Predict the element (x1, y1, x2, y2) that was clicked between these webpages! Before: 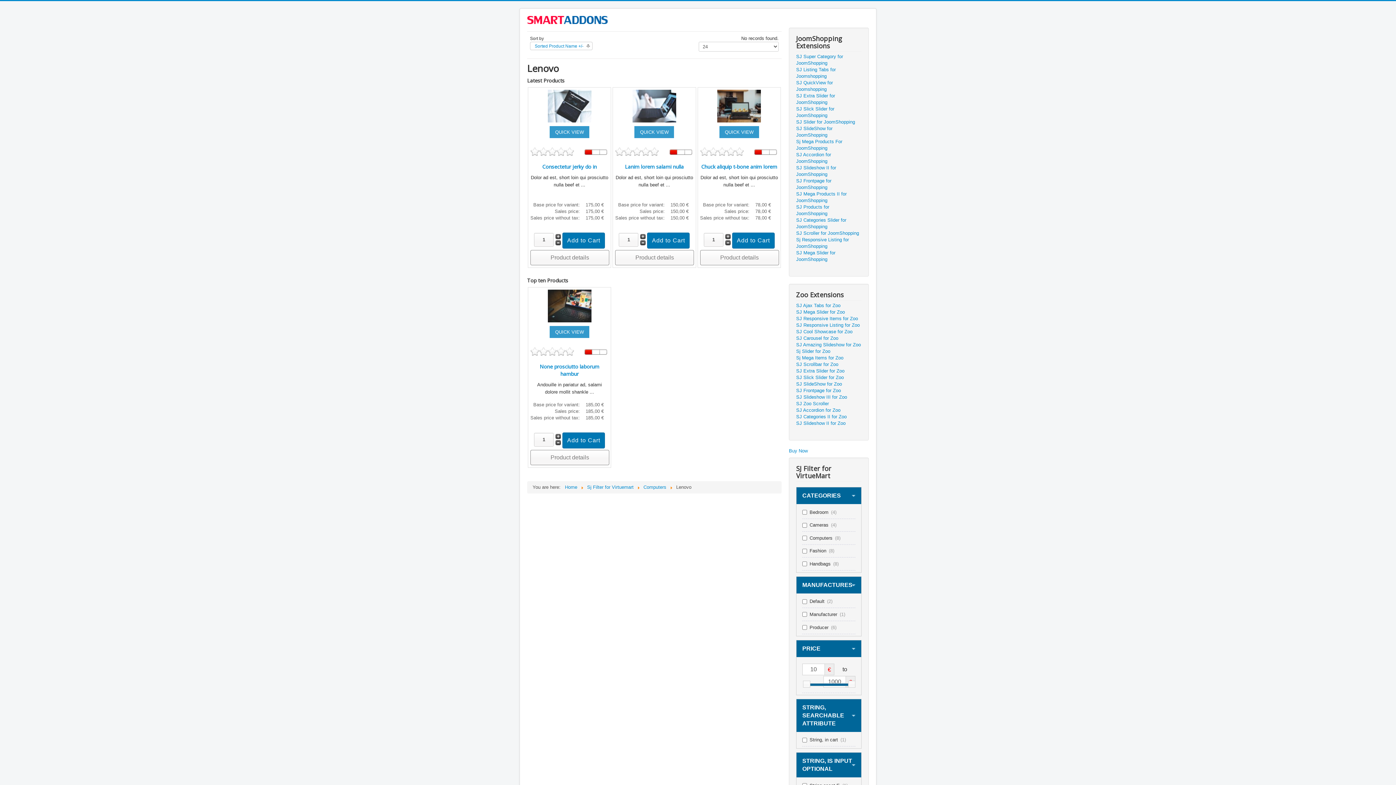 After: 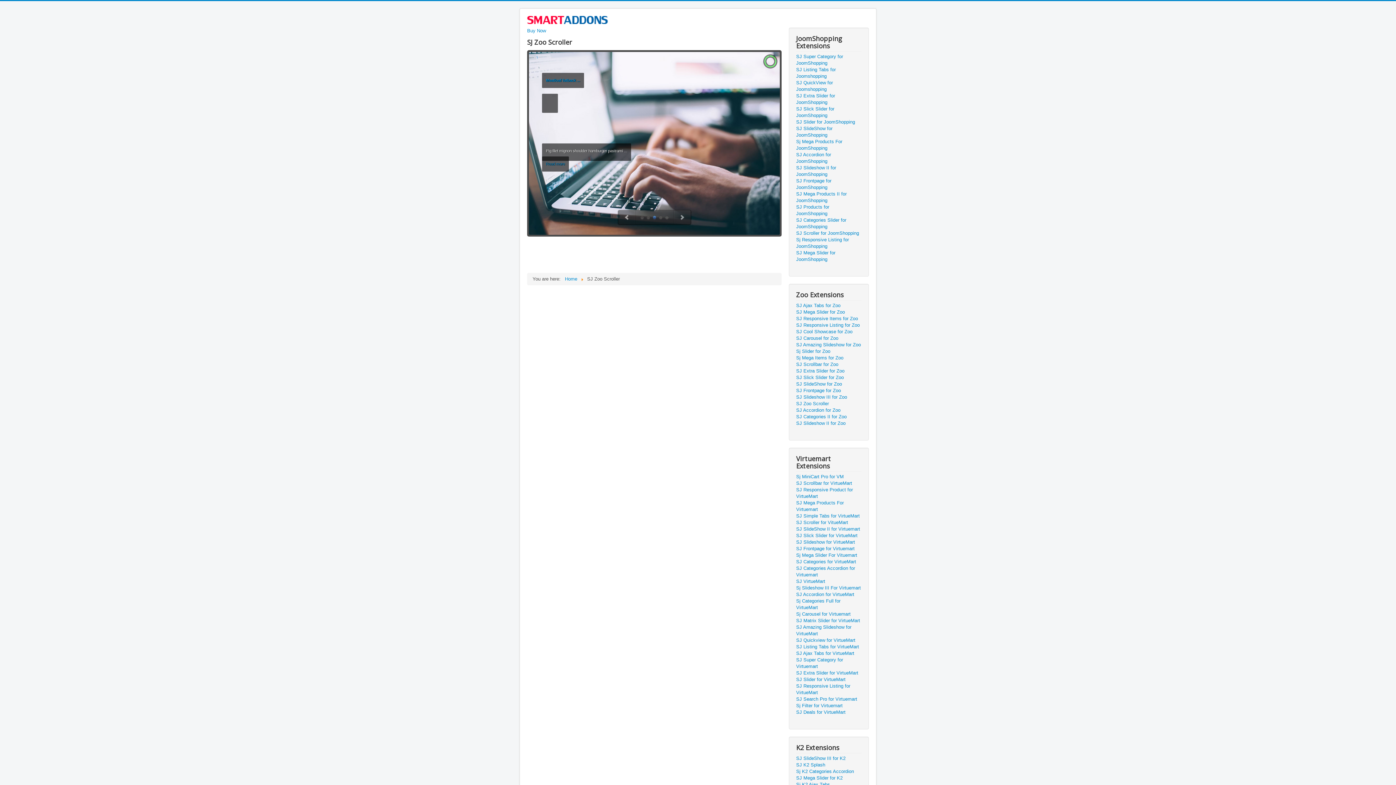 Action: label: SJ Zoo Scroller bbox: (796, 400, 861, 407)